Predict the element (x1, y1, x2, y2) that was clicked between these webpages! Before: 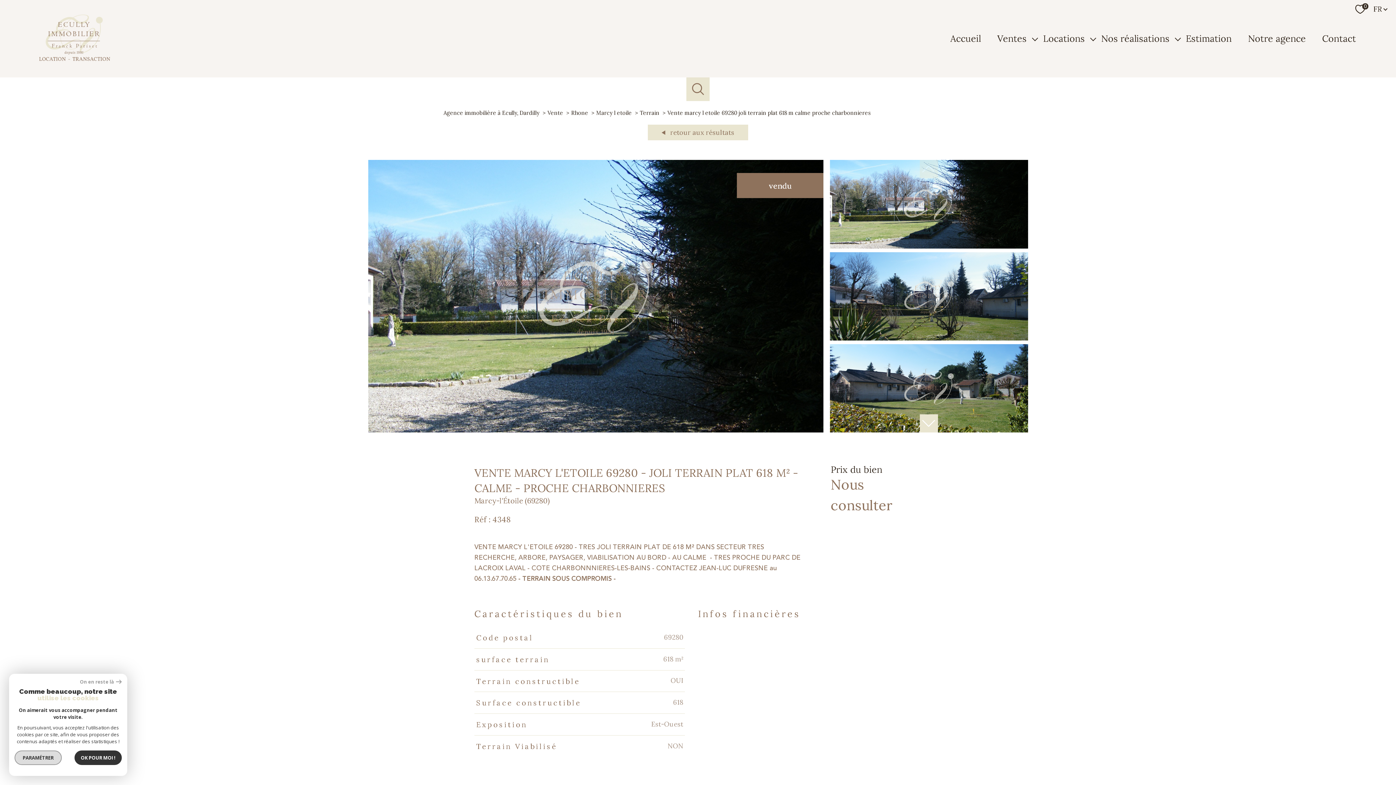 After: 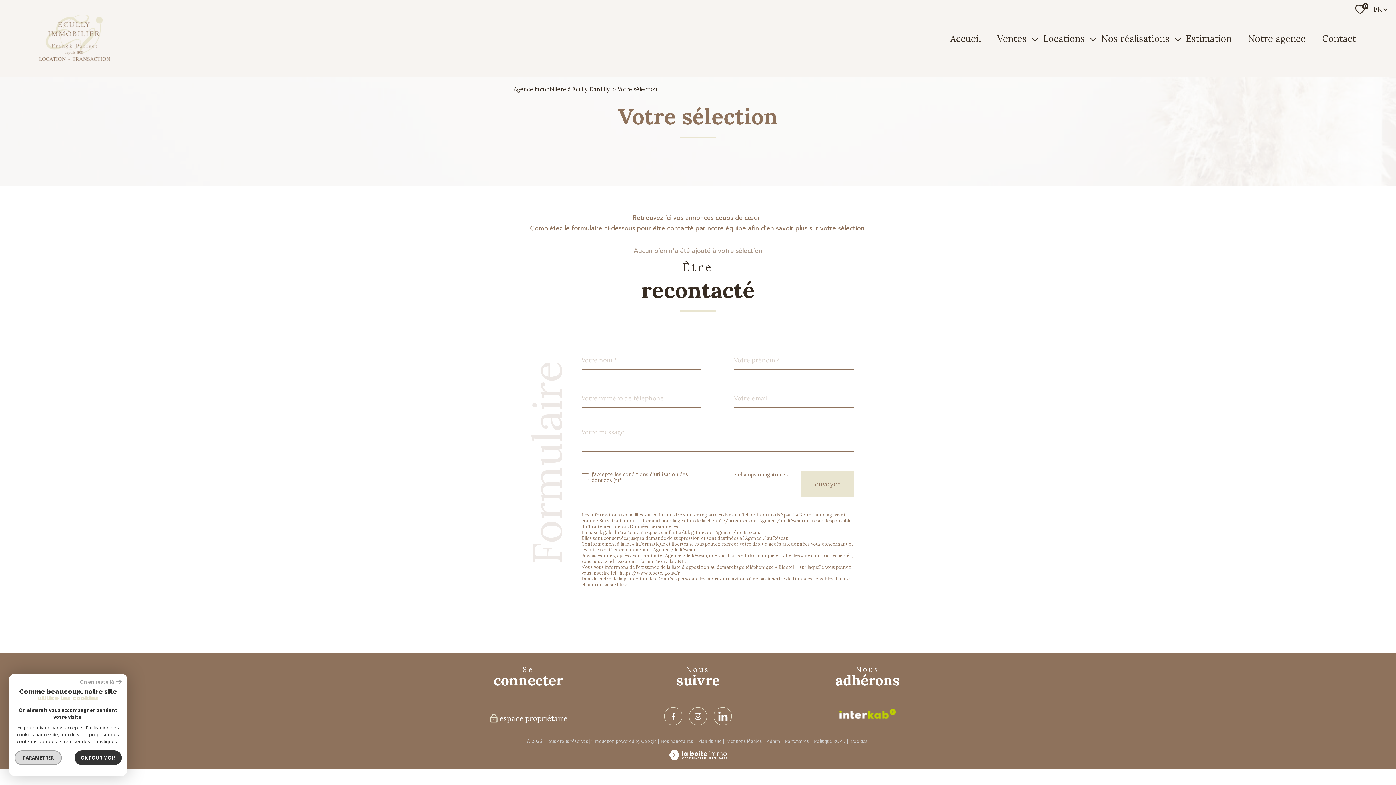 Action: bbox: (1355, 4, 1368, 14) label: 0